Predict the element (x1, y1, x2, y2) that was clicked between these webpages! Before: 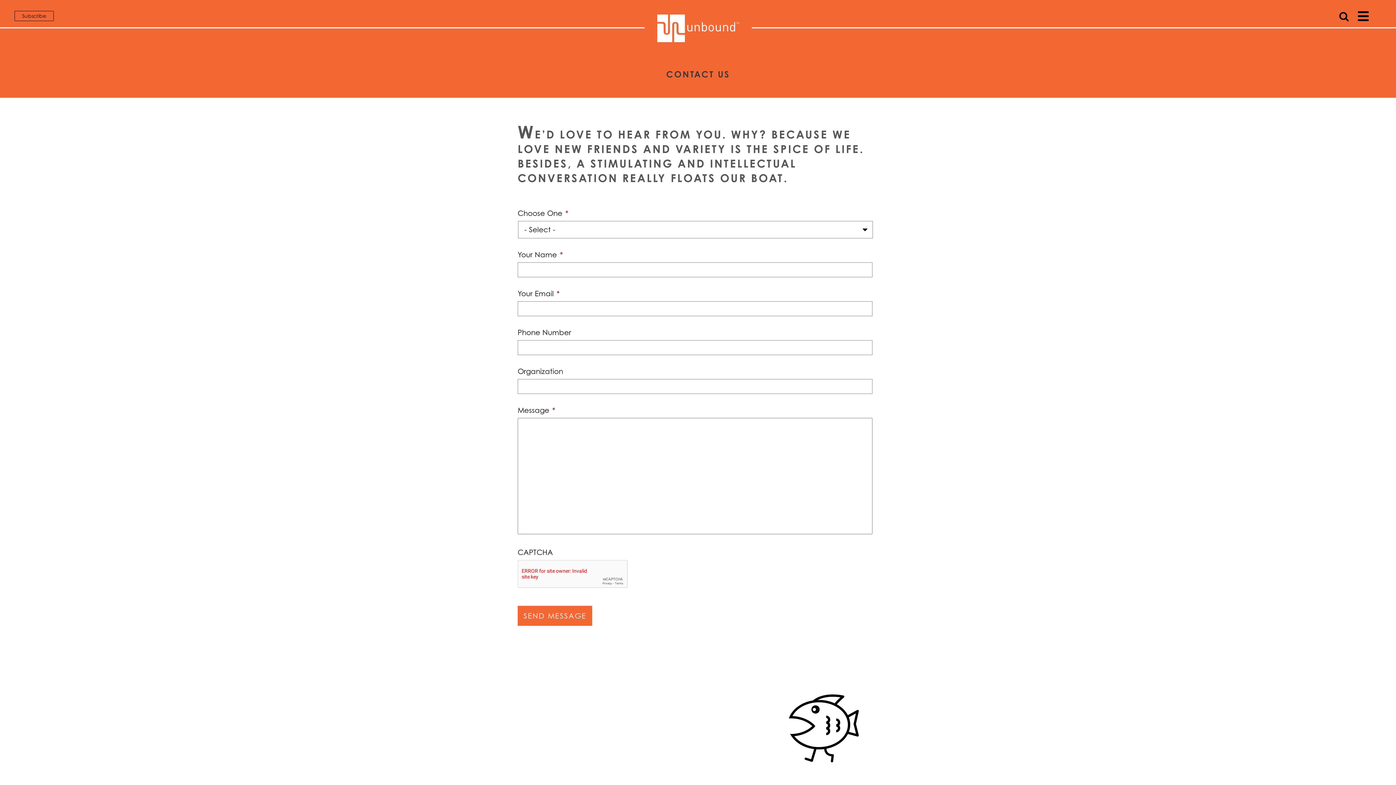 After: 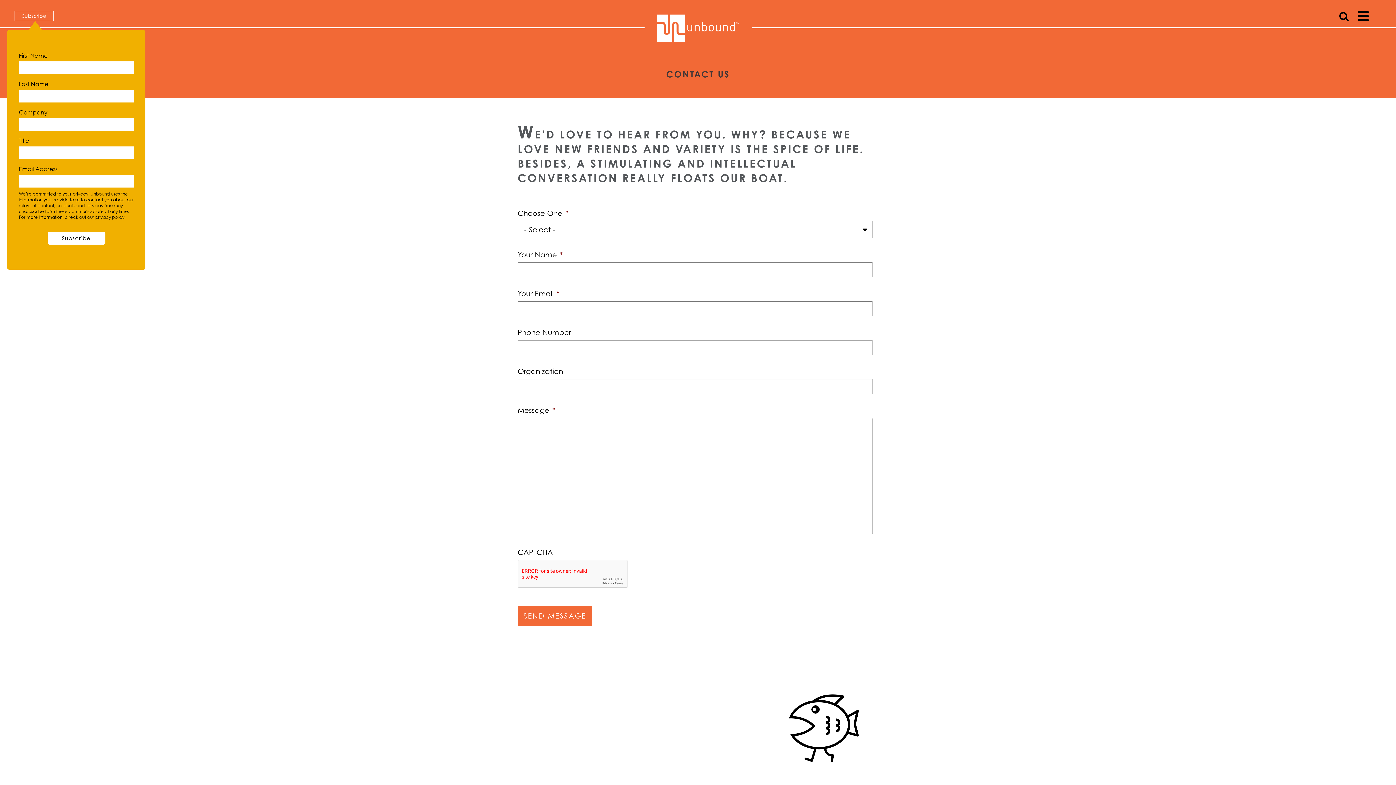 Action: label: Subscribe bbox: (14, 10, 53, 21)